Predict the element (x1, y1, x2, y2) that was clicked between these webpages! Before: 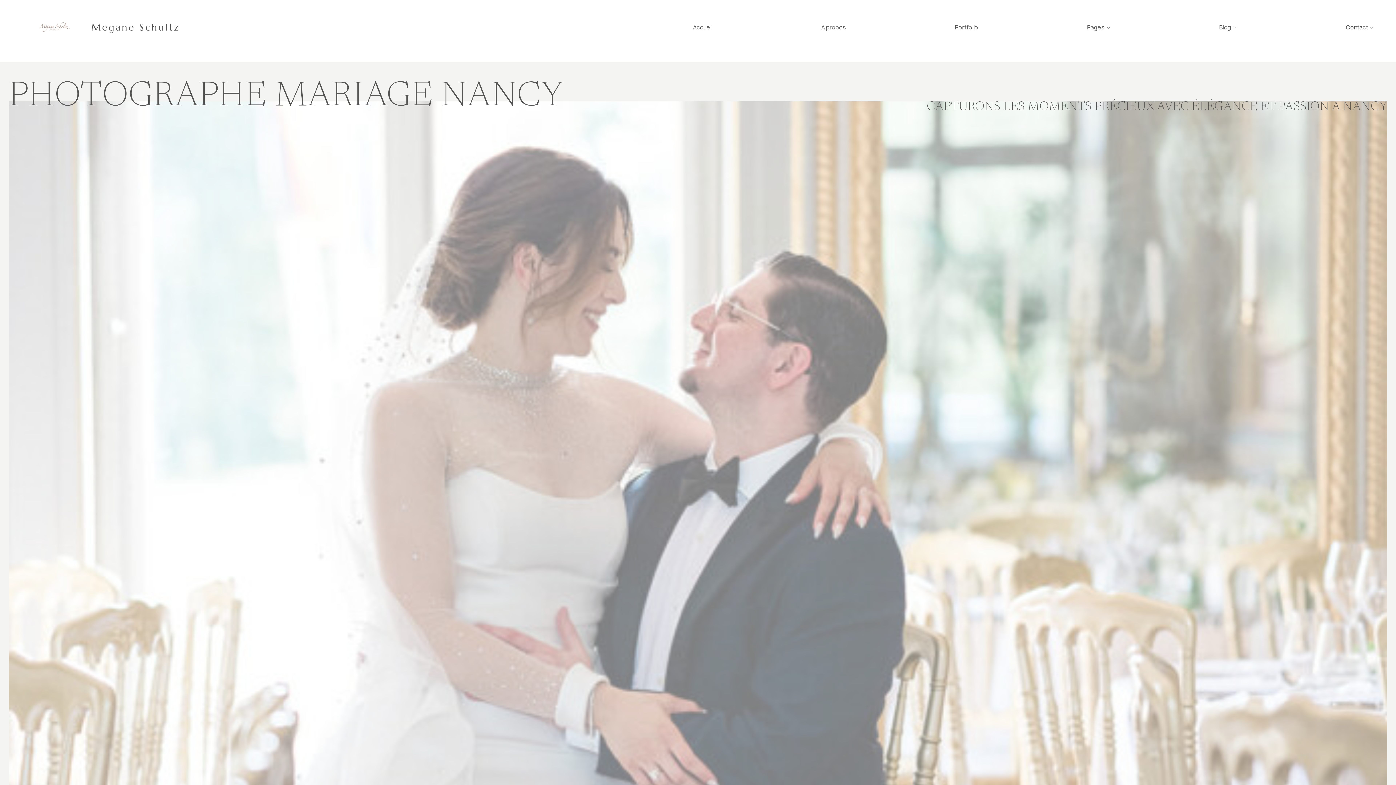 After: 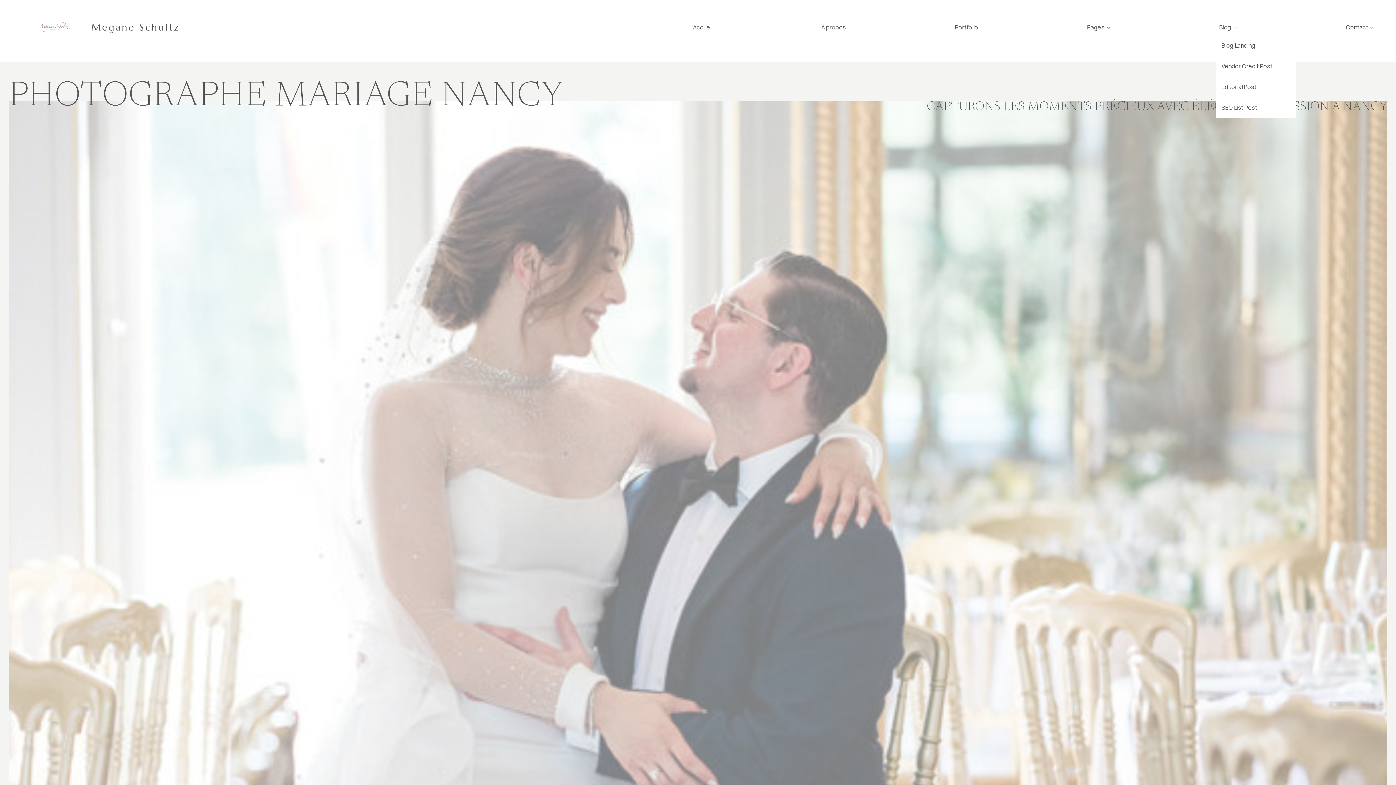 Action: bbox: (1216, 19, 1240, 35) label: Blog